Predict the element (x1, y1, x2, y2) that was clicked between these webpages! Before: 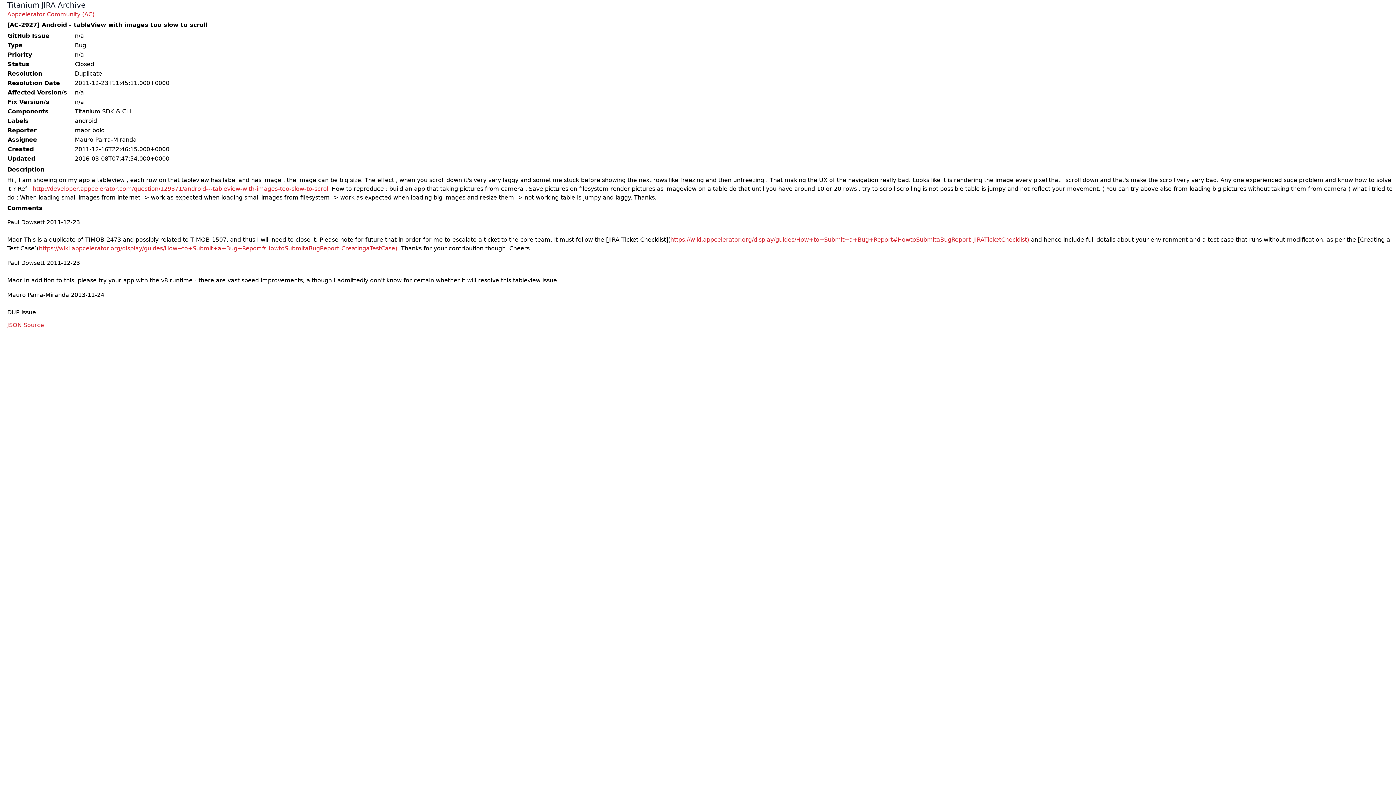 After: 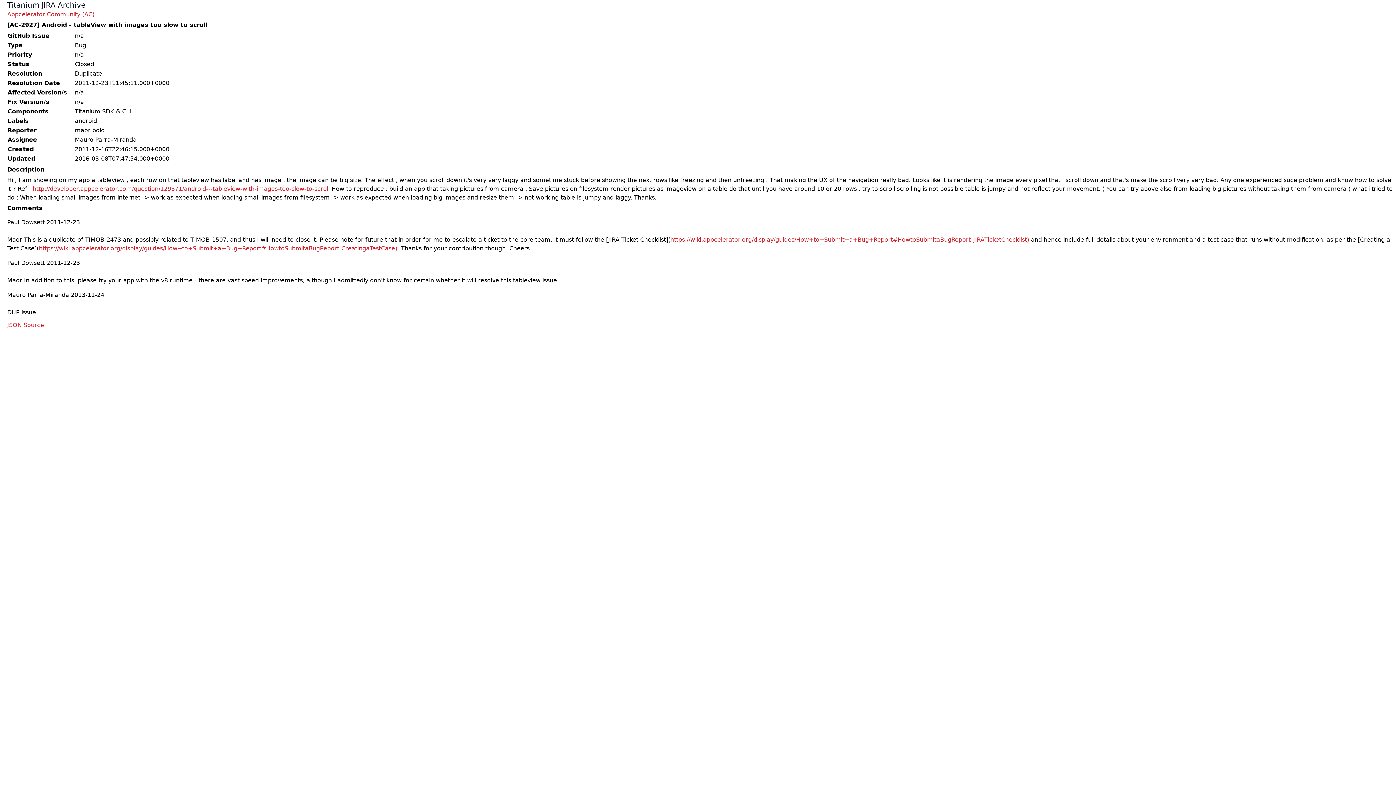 Action: label: https://wiki.appcelerator.org/display/guides/How+to+Submit+a+Bug+Report#HowtoSubmitaBugReport-CreatingaTestCase). bbox: (38, 245, 399, 252)